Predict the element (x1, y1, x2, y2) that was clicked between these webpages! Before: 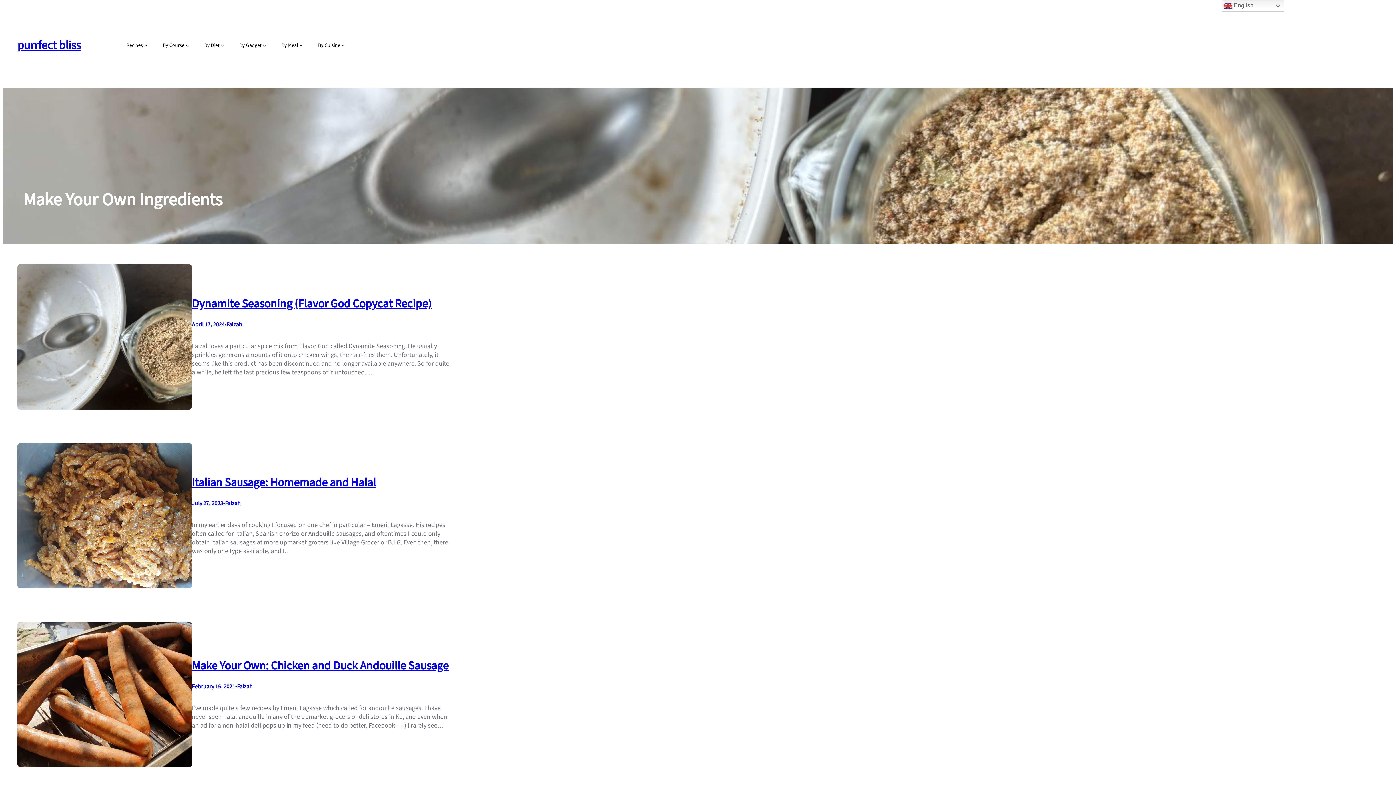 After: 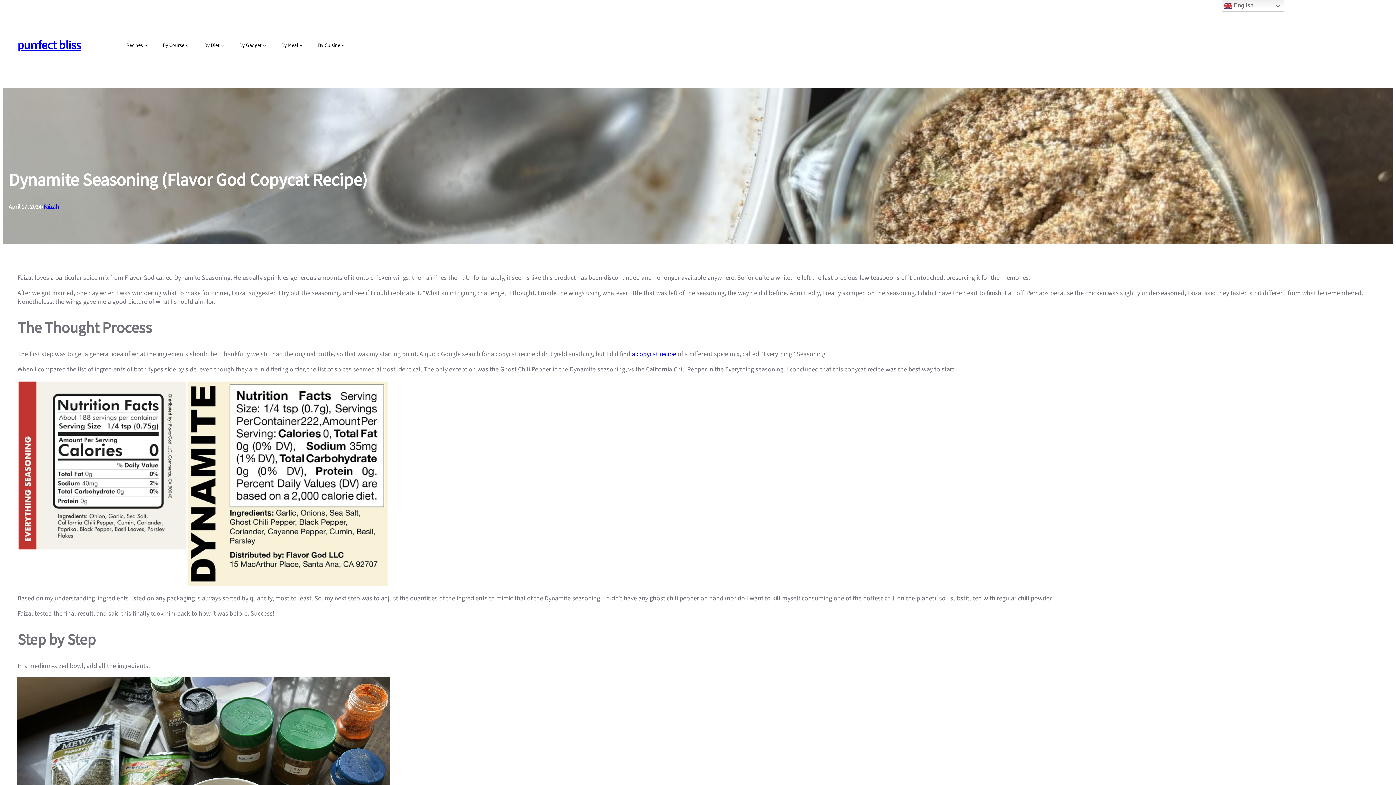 Action: bbox: (17, 264, 192, 409)